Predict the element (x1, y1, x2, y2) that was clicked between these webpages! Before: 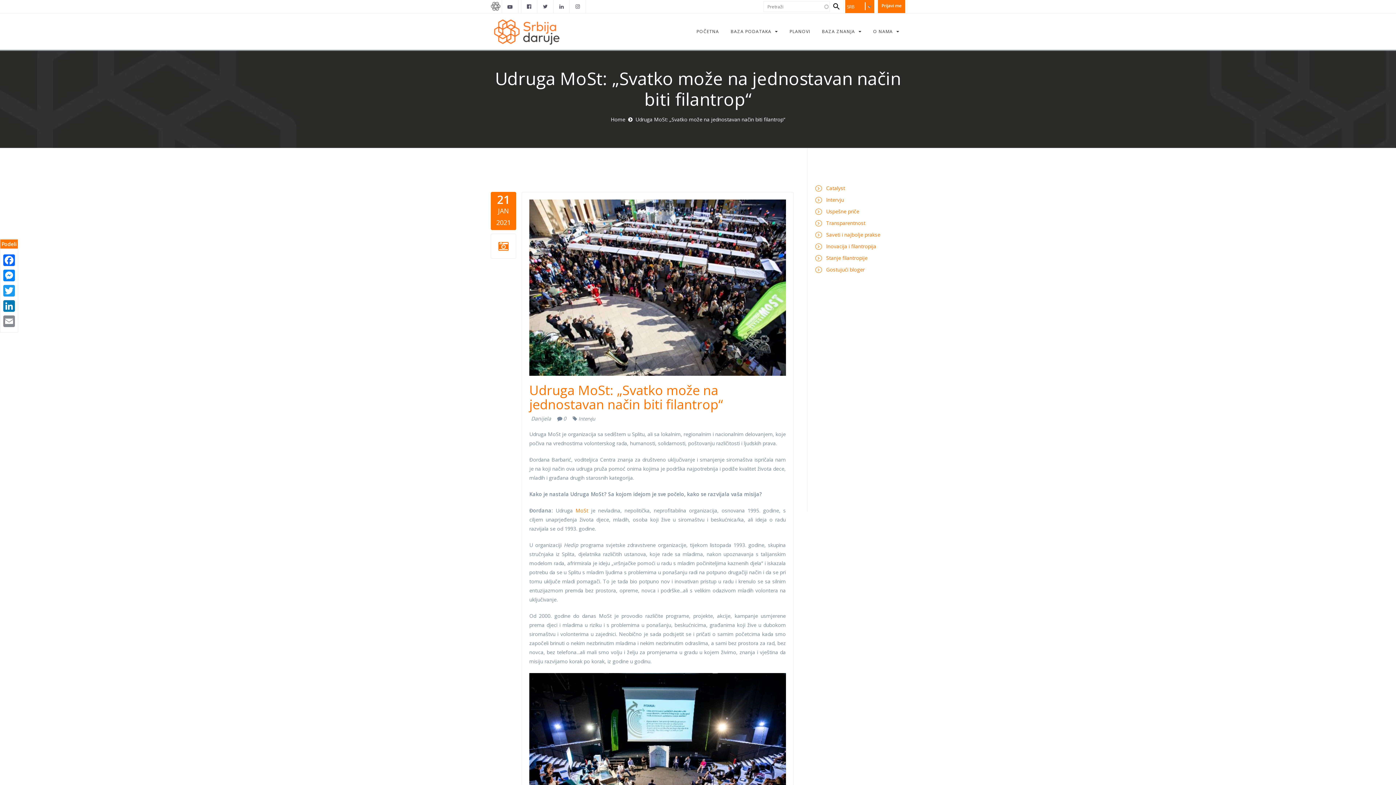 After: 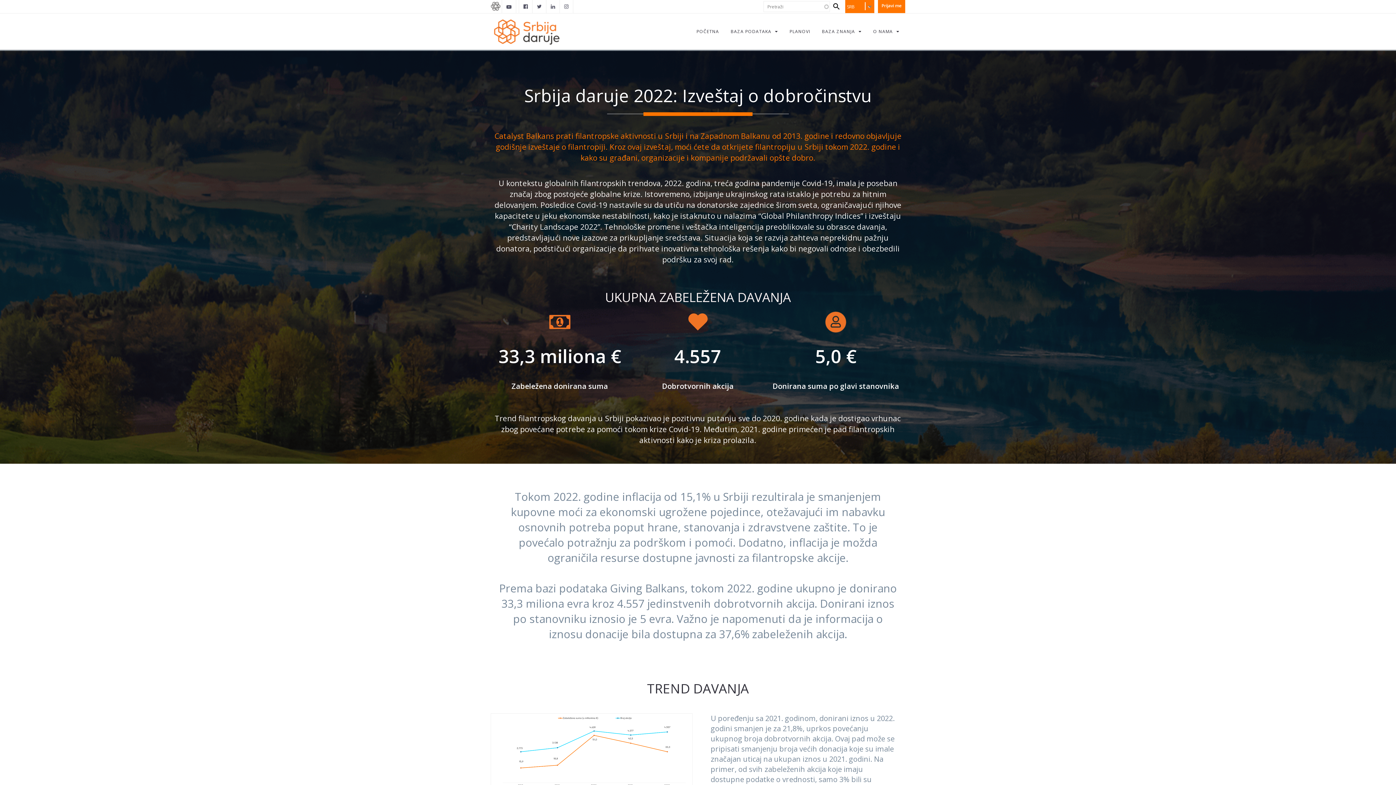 Action: label: Home bbox: (610, 116, 625, 122)